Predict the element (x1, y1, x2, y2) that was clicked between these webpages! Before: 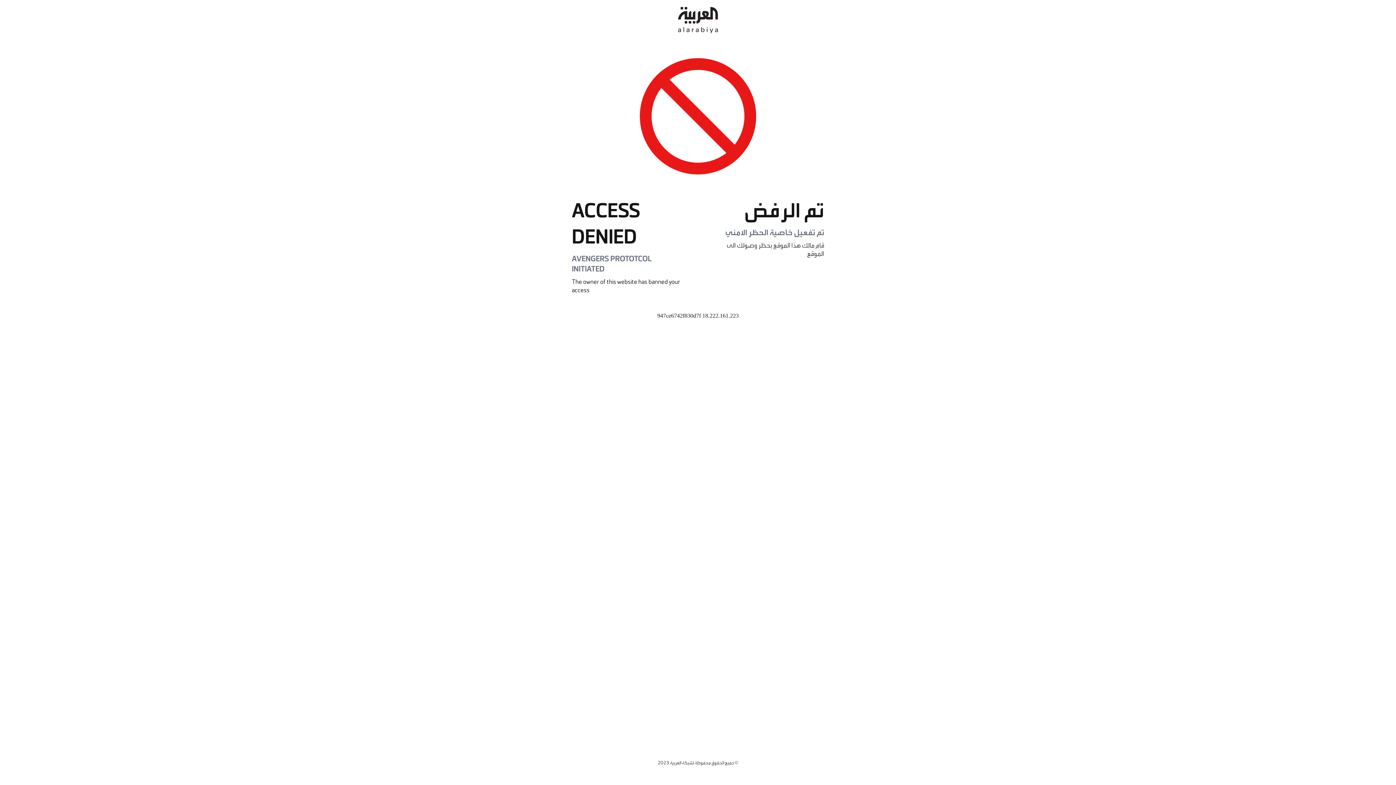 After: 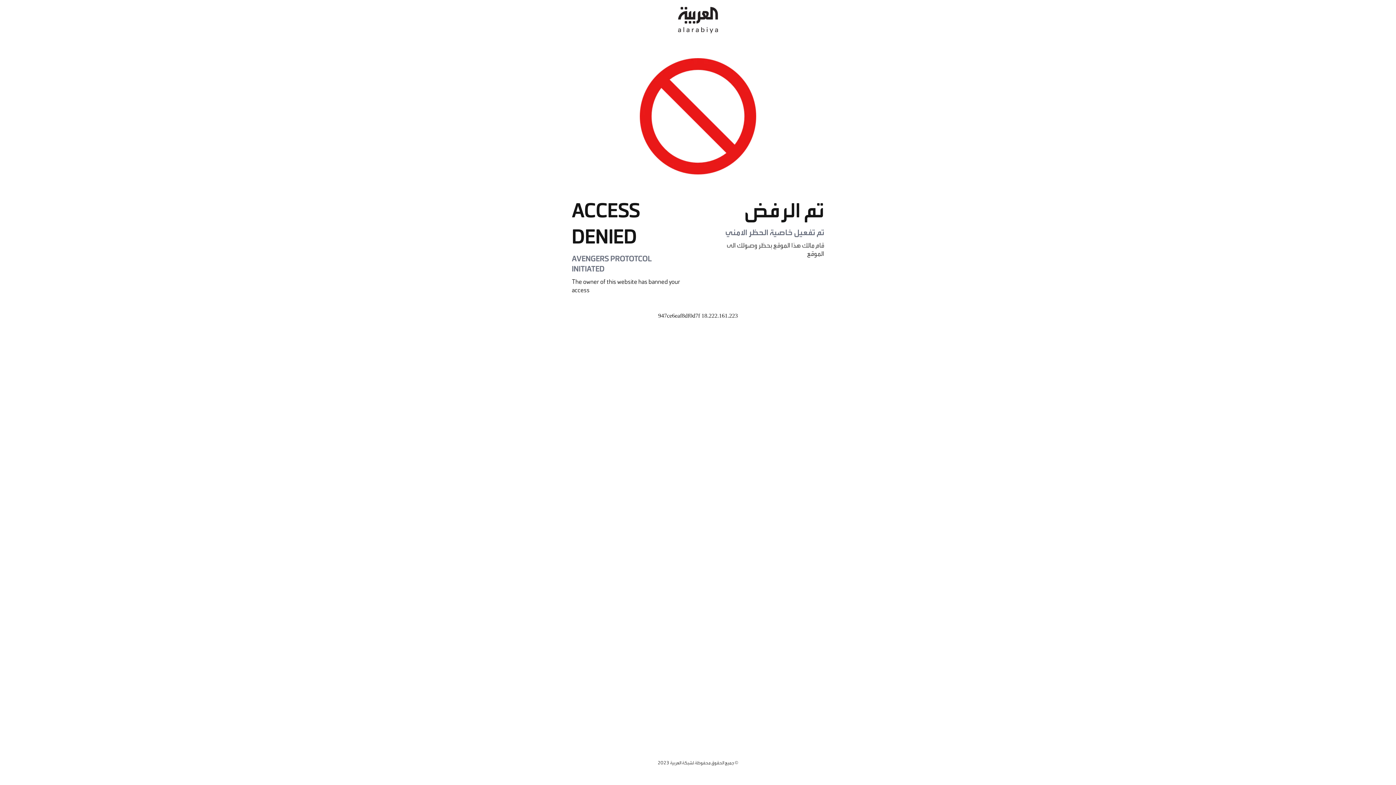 Action: bbox: (678, 0, 718, 40)